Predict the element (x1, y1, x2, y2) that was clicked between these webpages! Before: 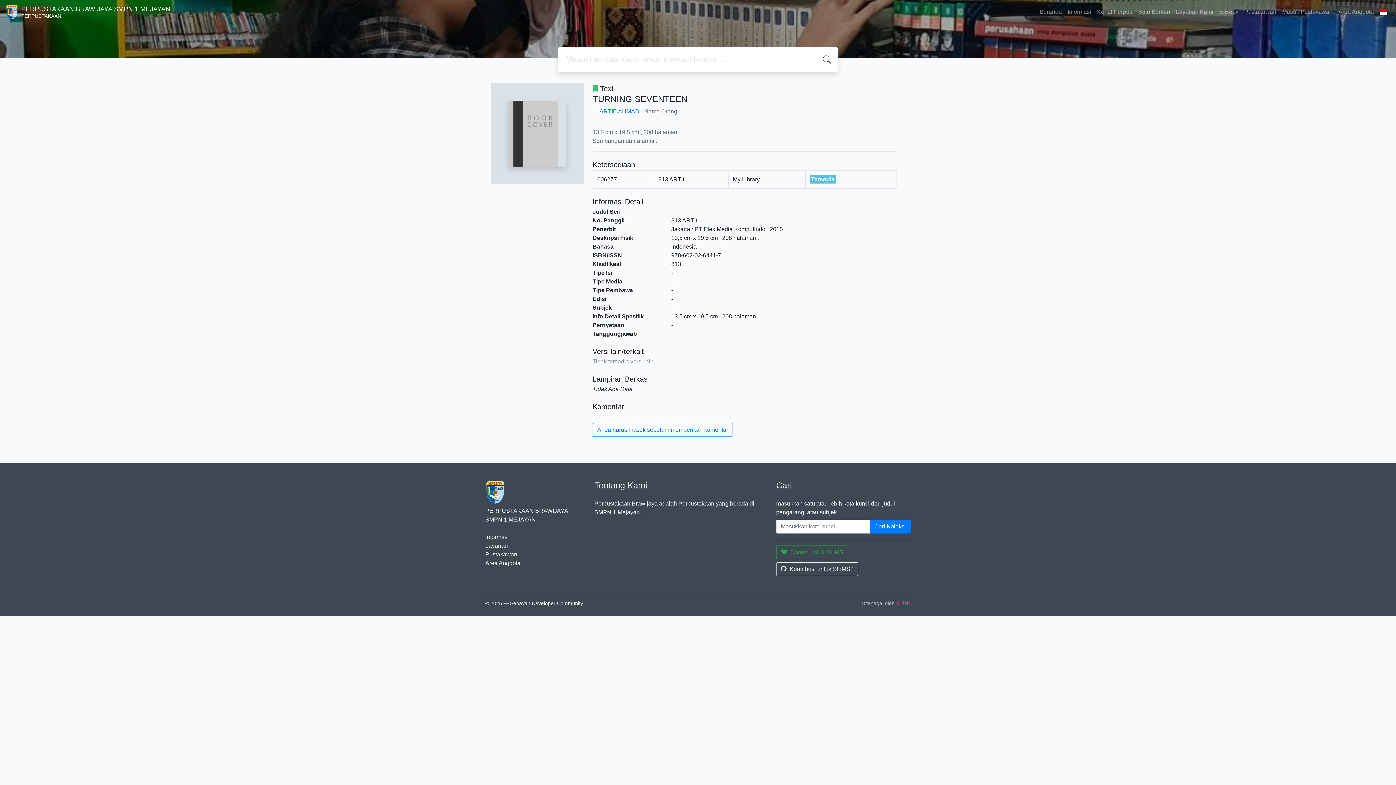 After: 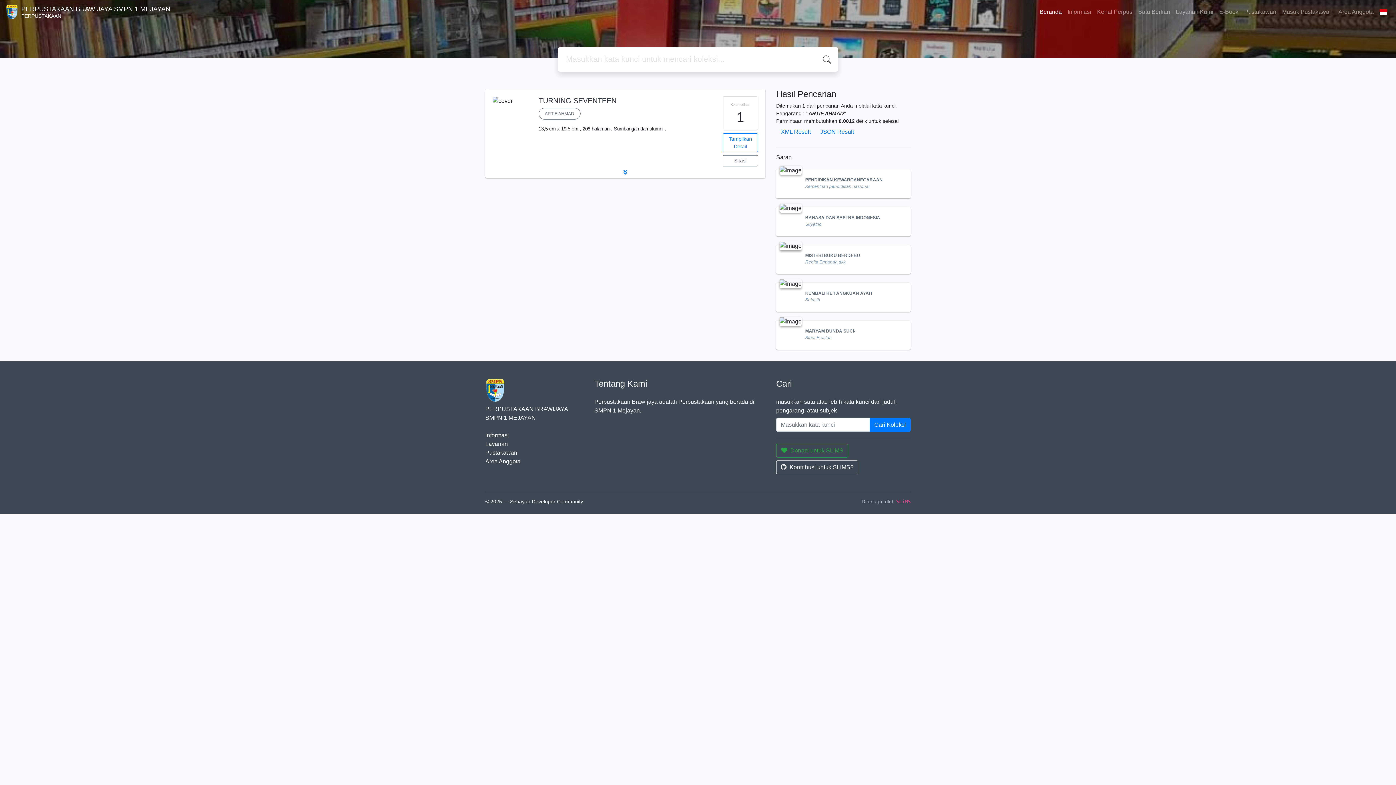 Action: bbox: (599, 108, 639, 114) label: ARTIE AHMAD